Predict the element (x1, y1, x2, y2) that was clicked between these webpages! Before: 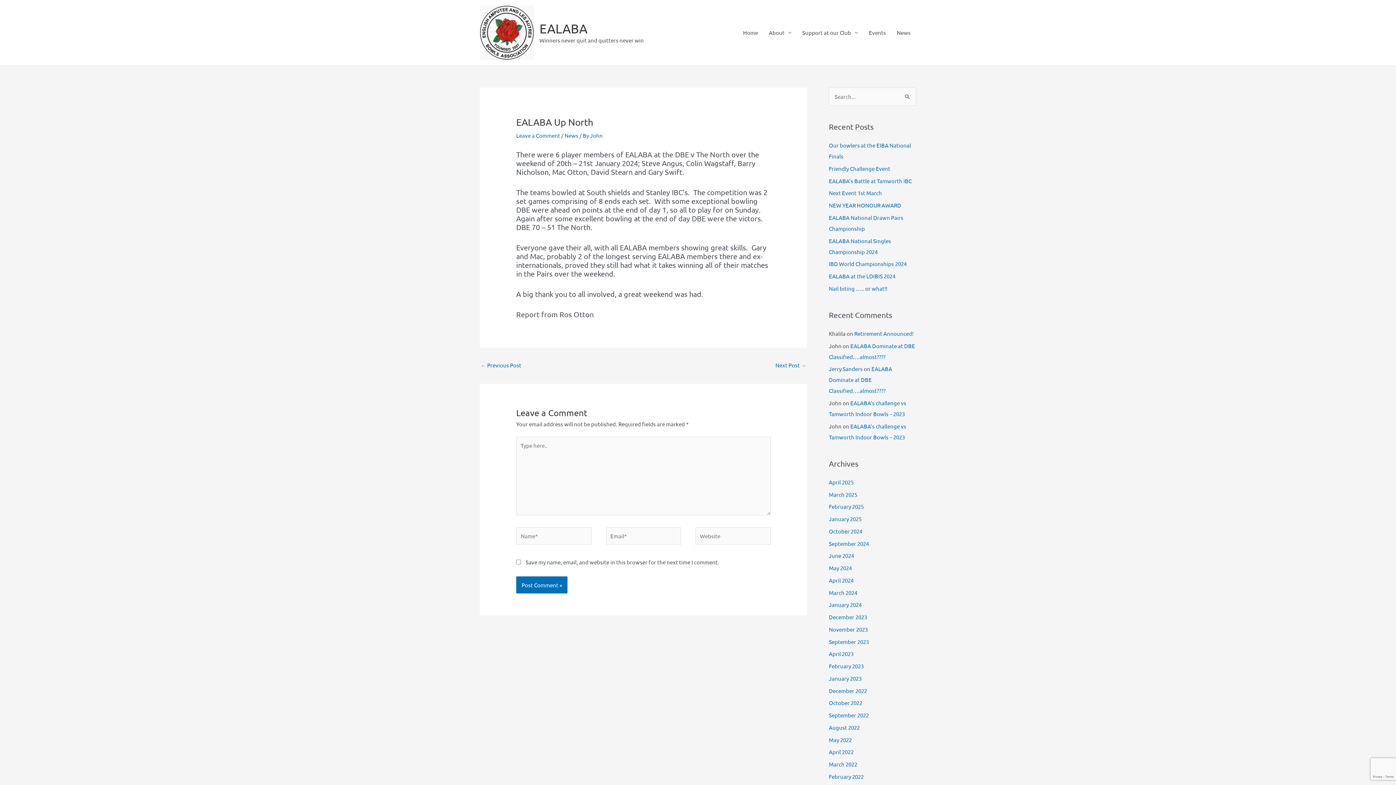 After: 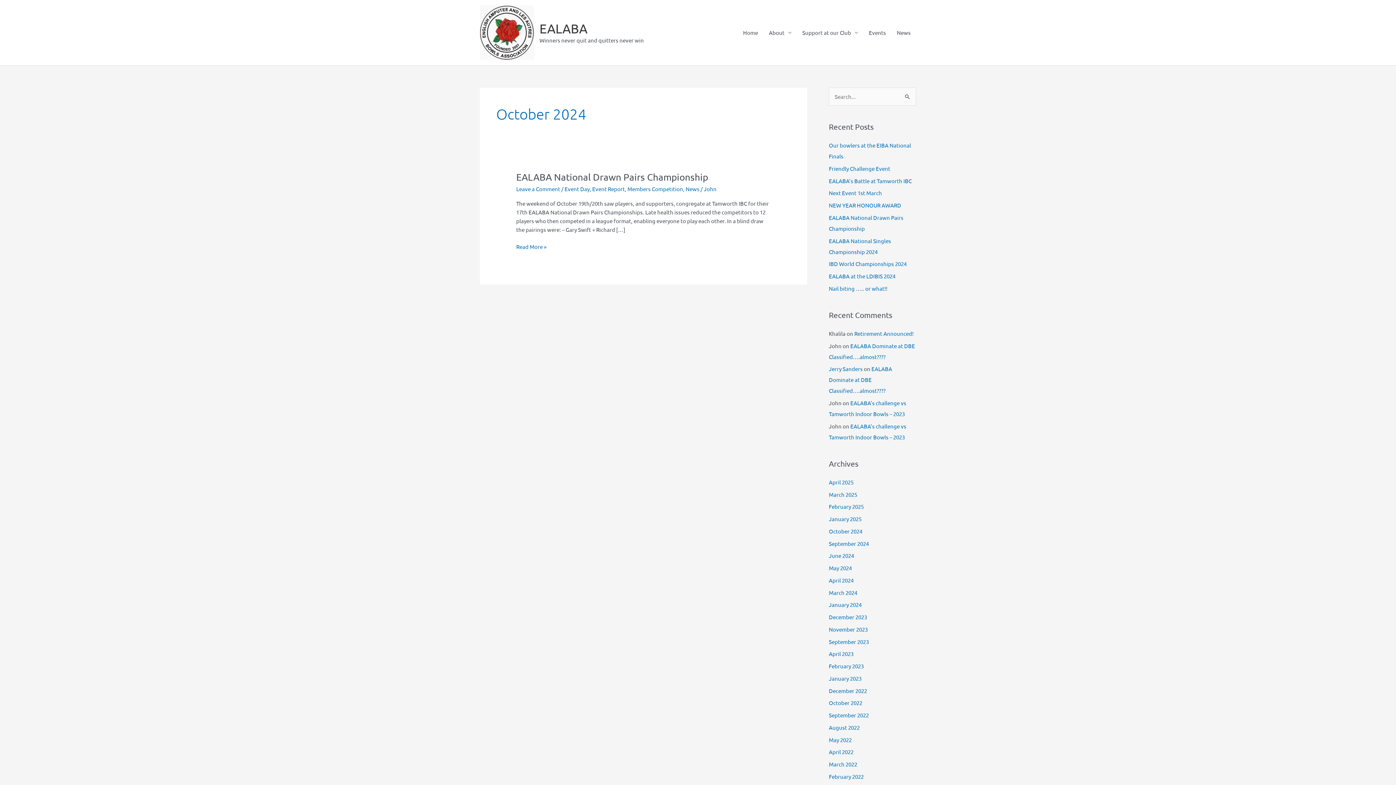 Action: bbox: (829, 527, 862, 534) label: October 2024